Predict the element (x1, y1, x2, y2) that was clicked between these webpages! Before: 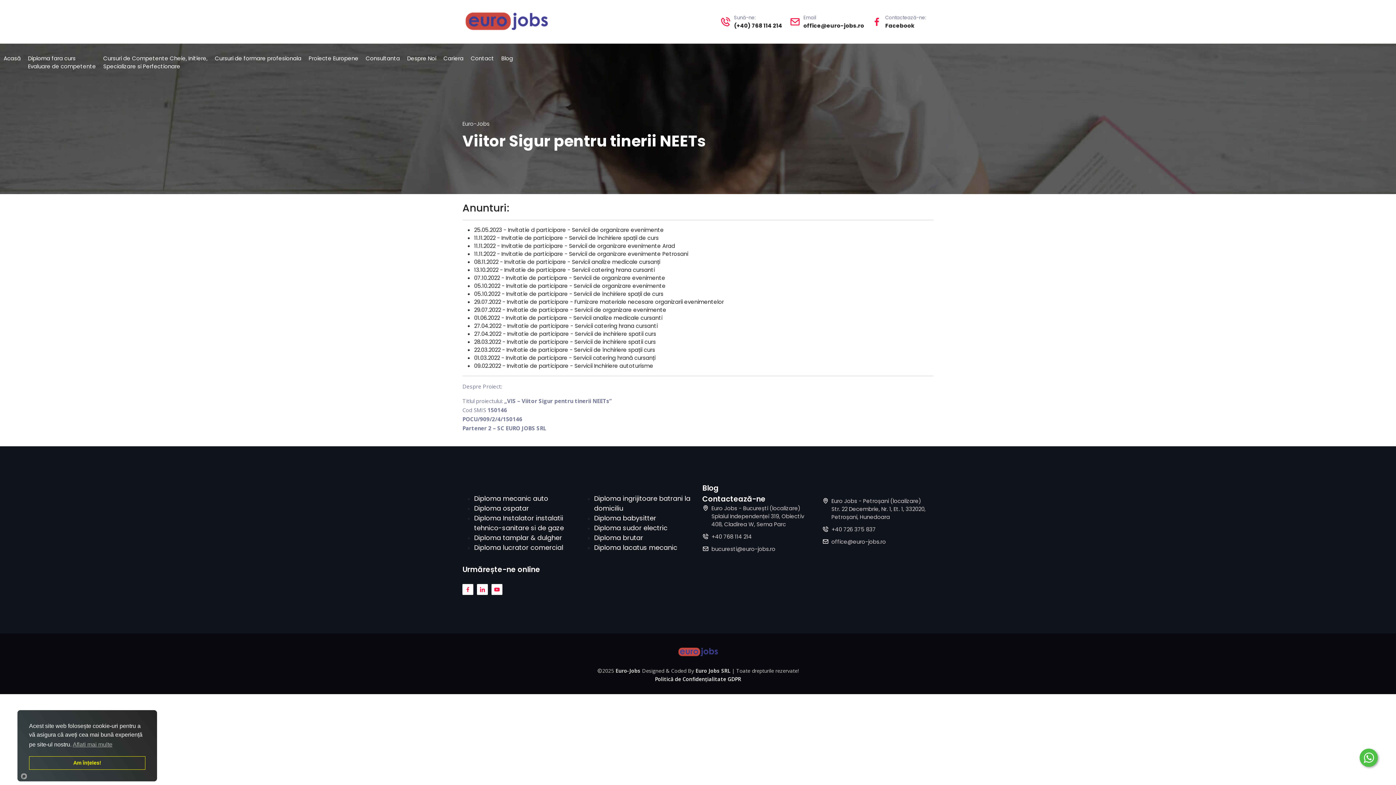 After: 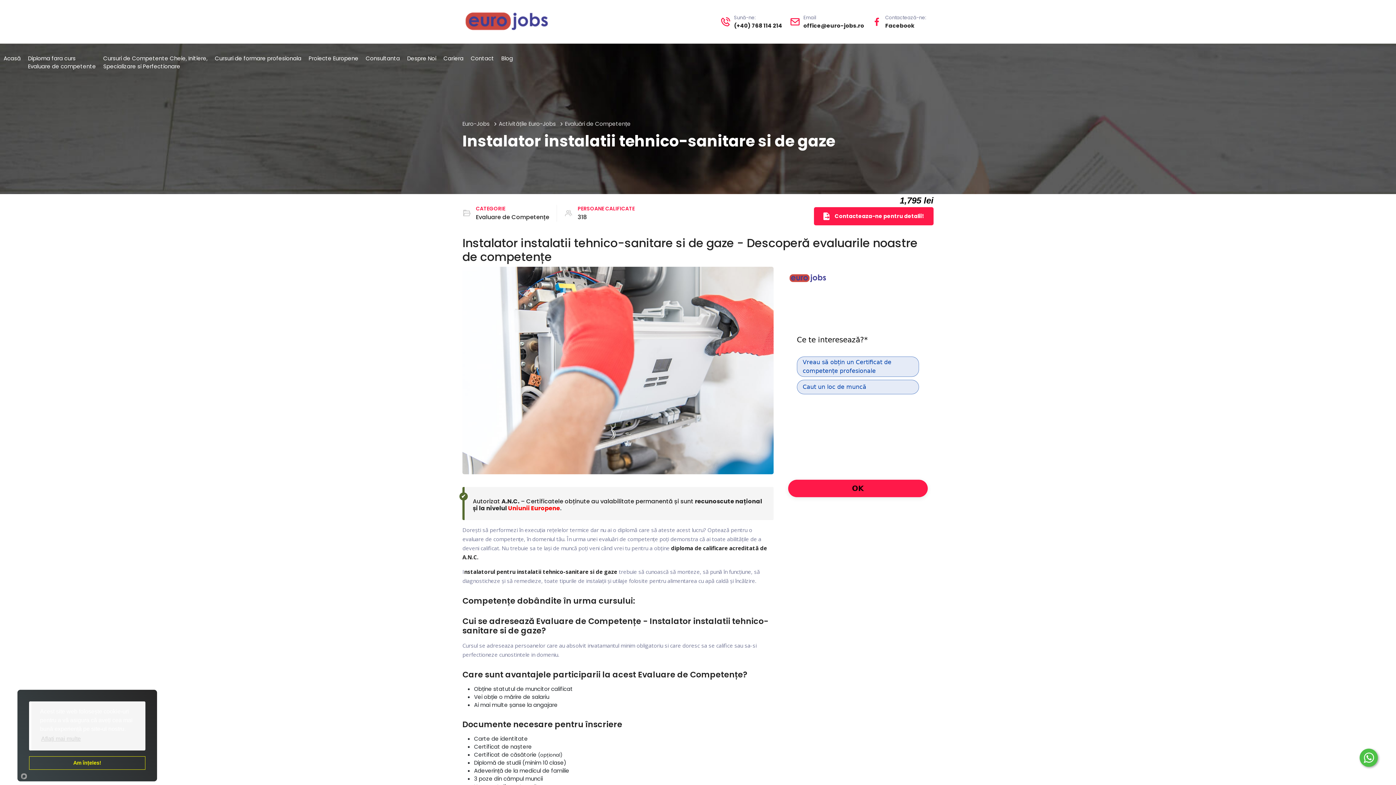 Action: label: Diploma Instalator instalatii tehnico-sanitare si de gaze bbox: (474, 514, 564, 532)